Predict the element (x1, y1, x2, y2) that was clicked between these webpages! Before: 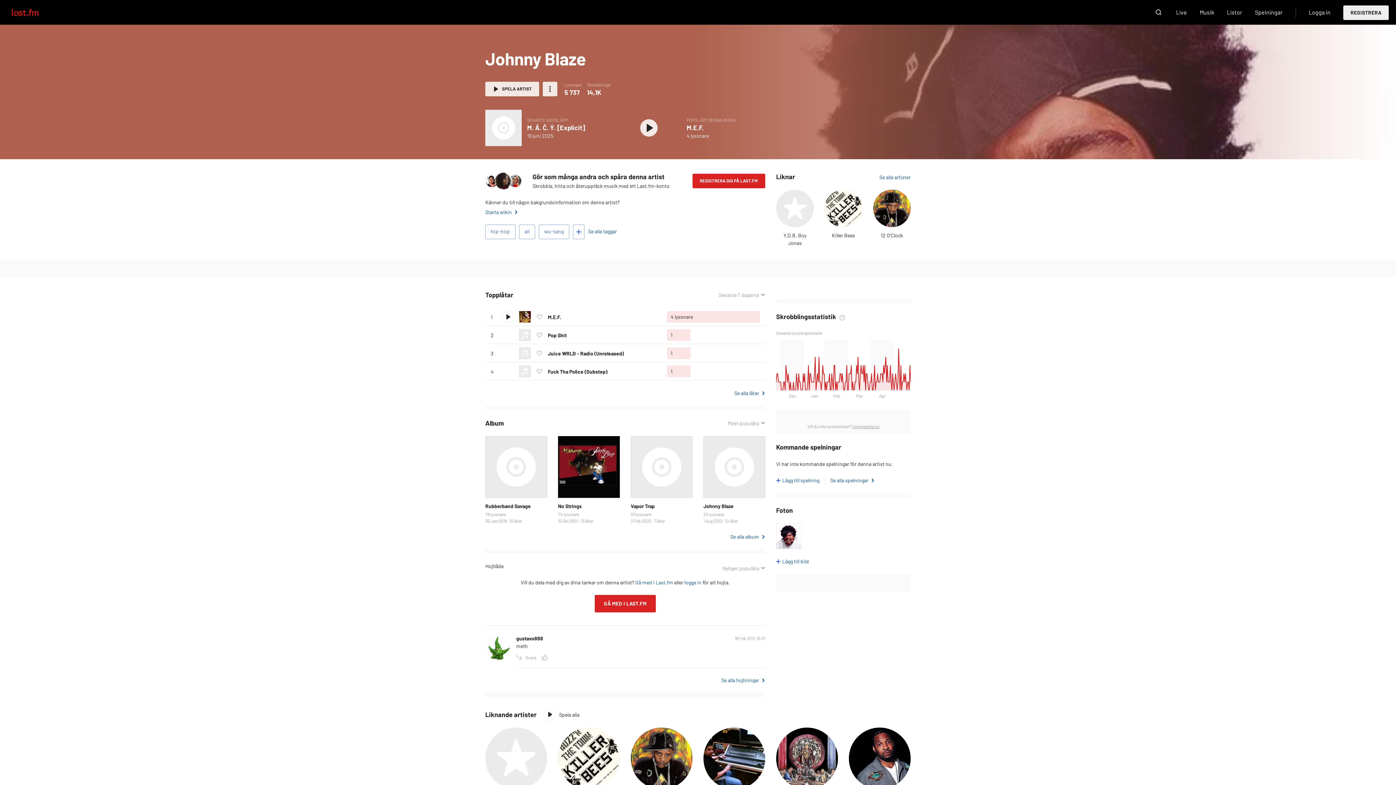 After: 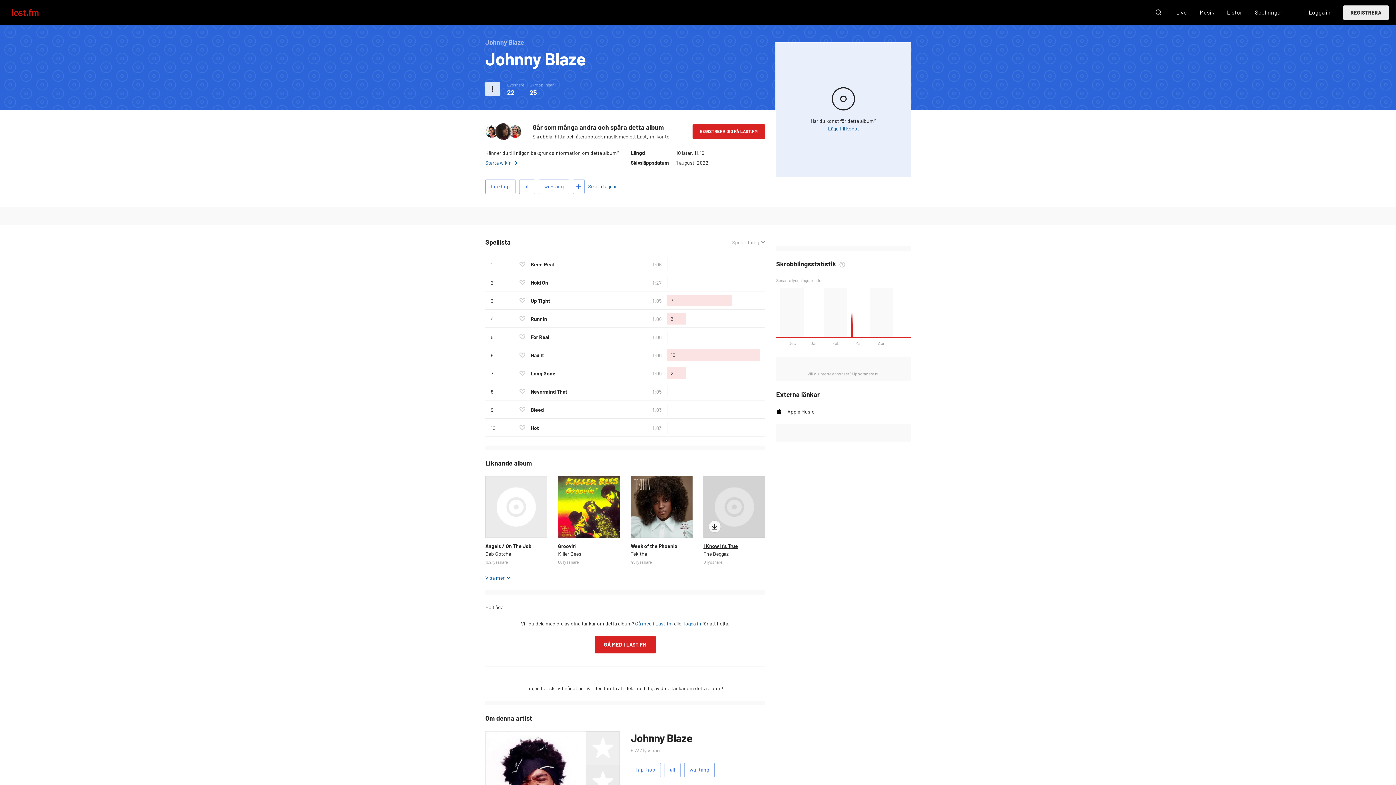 Action: bbox: (703, 503, 733, 509) label: Johnny Blaze